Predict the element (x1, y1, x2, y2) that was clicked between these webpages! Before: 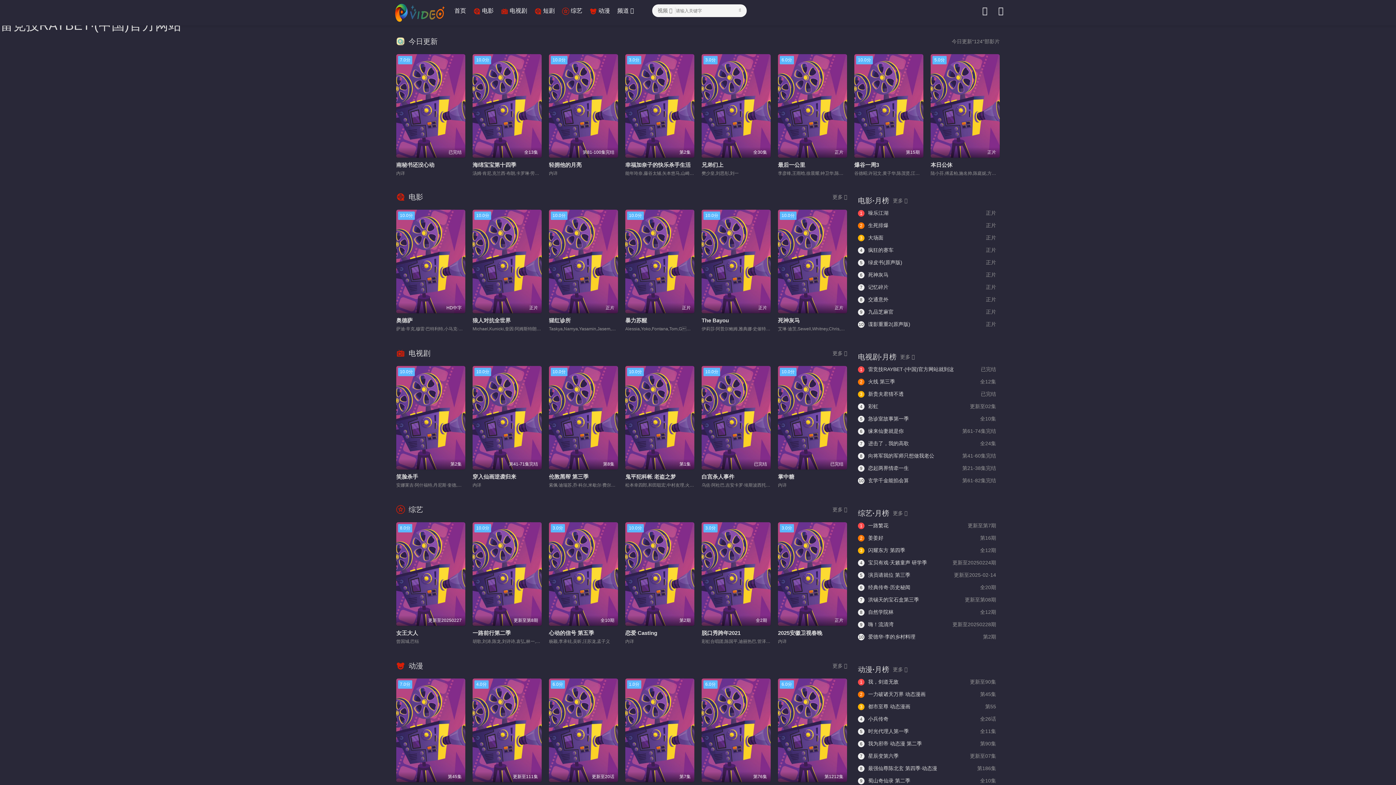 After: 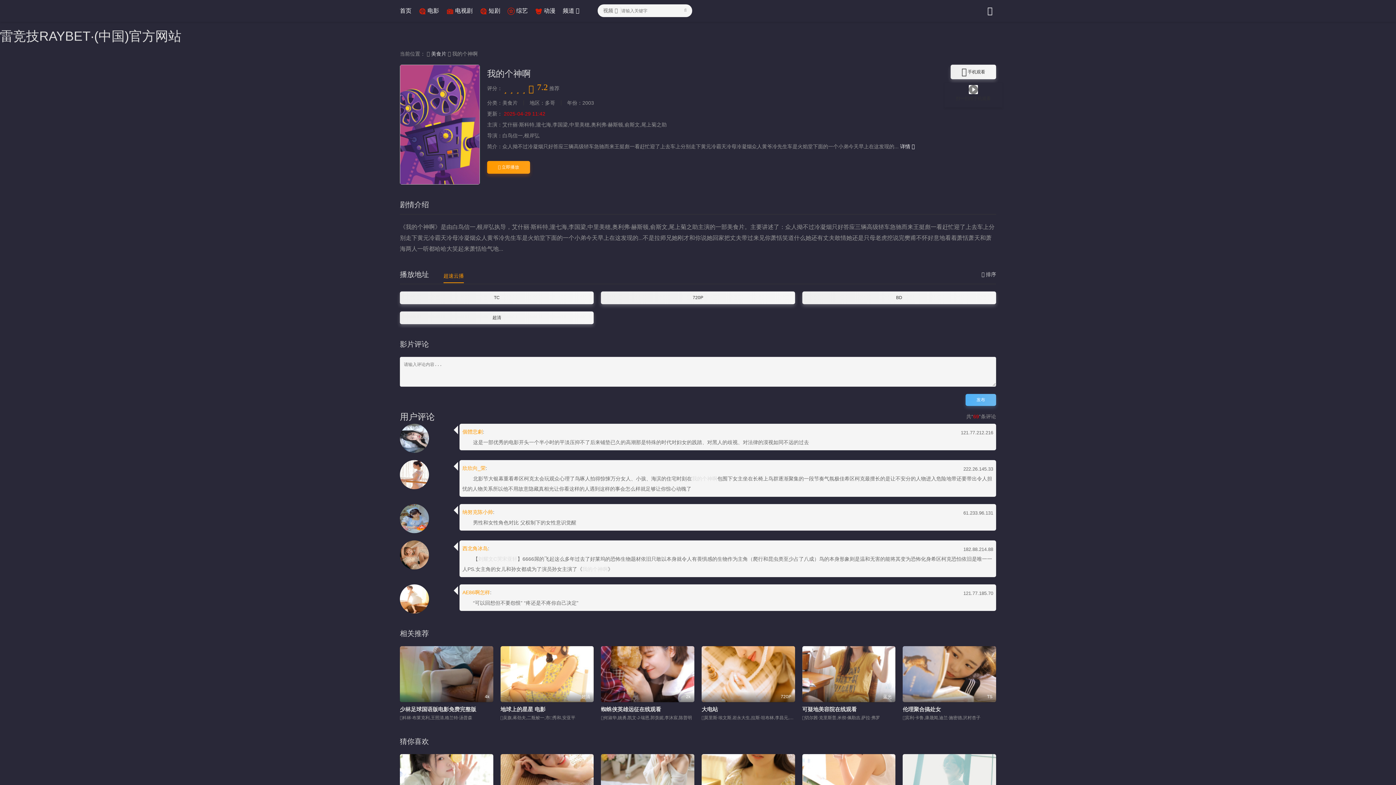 Action: bbox: (858, 321, 996, 333) label: 正片
10谍影重重2(原声版)